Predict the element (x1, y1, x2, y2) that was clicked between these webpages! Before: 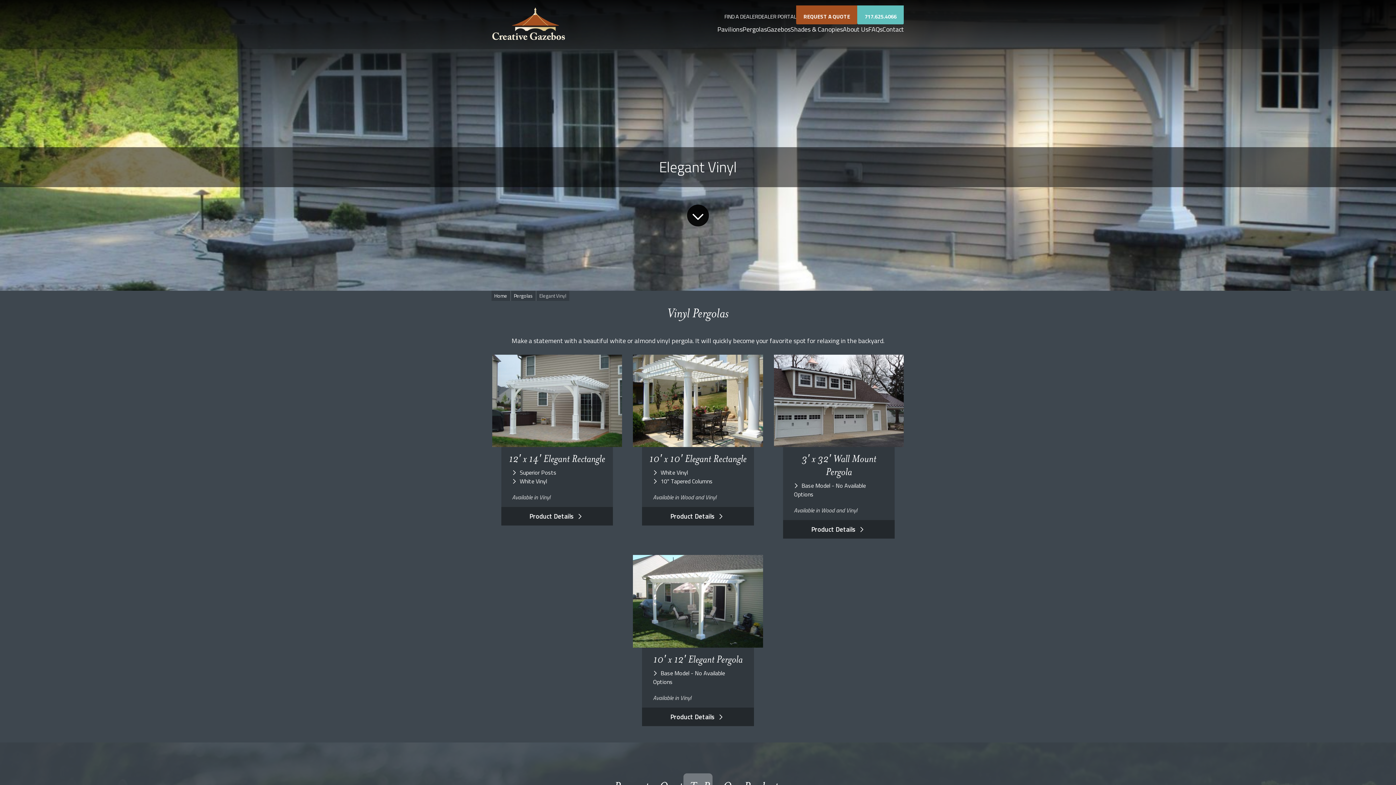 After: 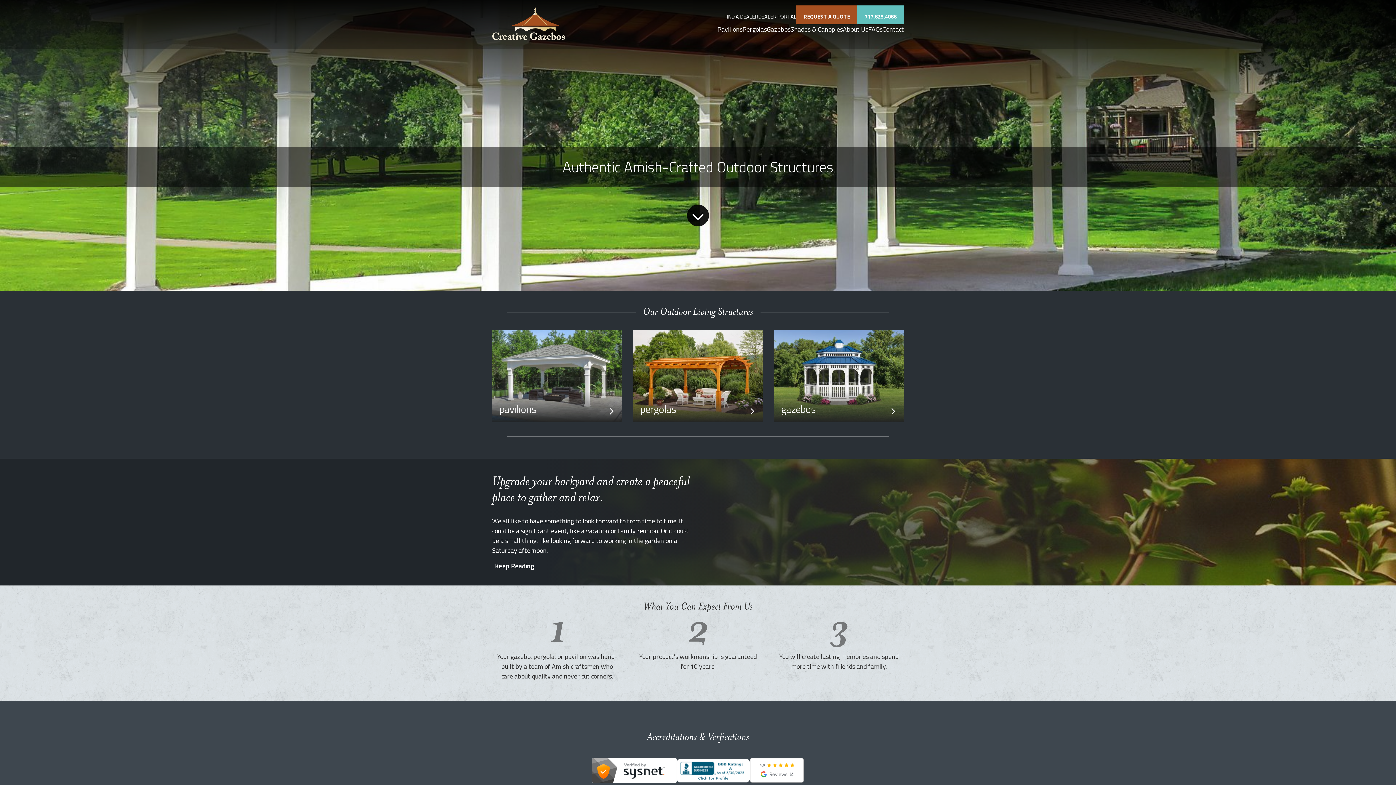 Action: bbox: (492, 17, 564, 27)